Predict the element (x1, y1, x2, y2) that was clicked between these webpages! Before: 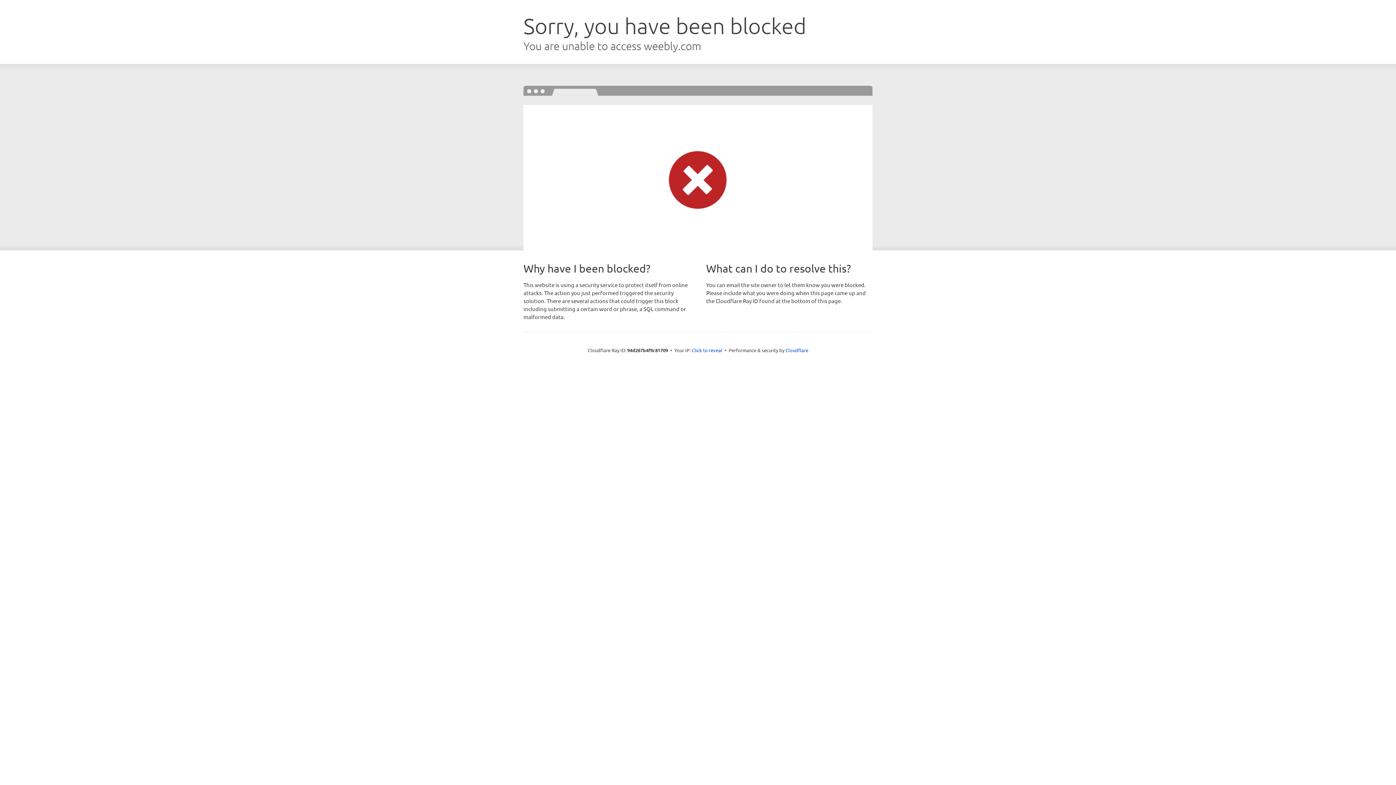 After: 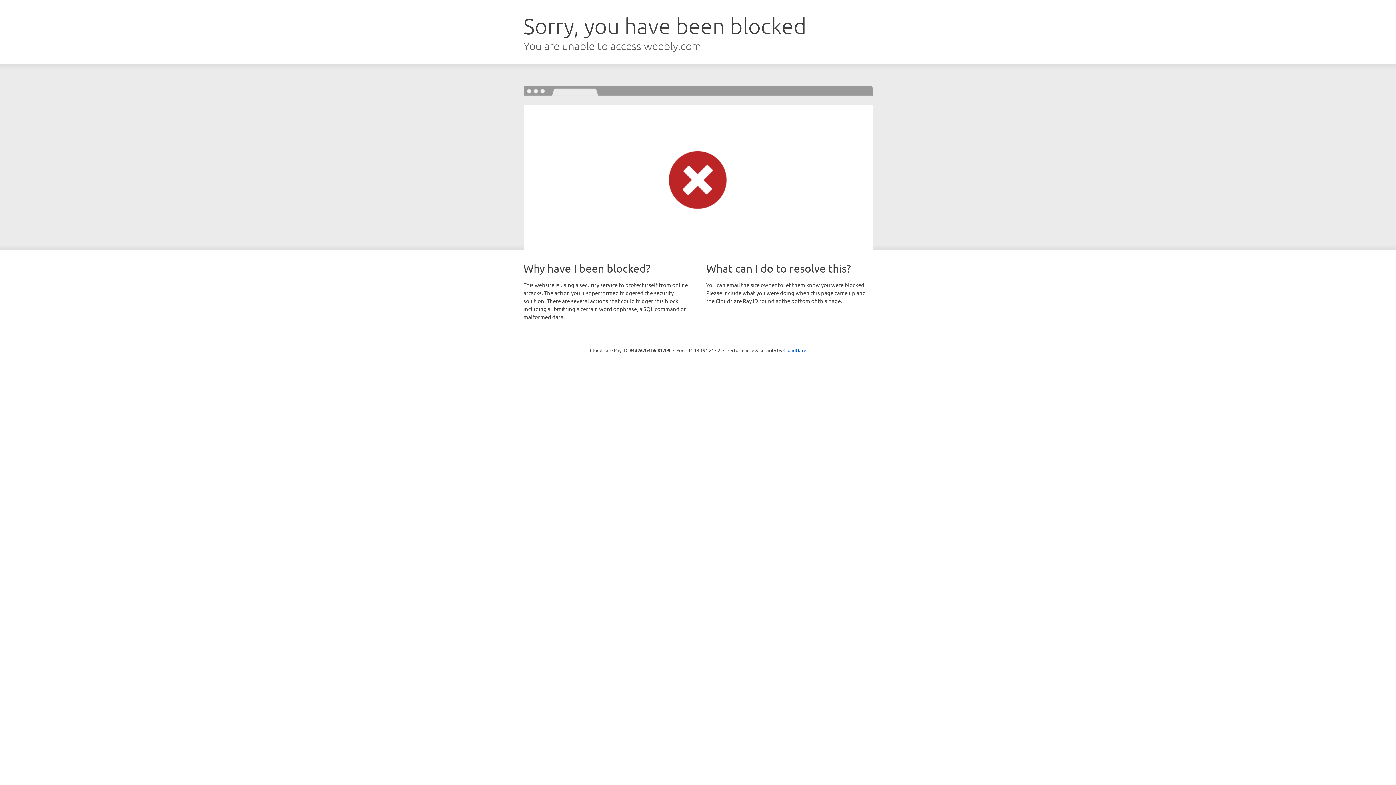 Action: label: Click to reveal bbox: (692, 346, 722, 353)